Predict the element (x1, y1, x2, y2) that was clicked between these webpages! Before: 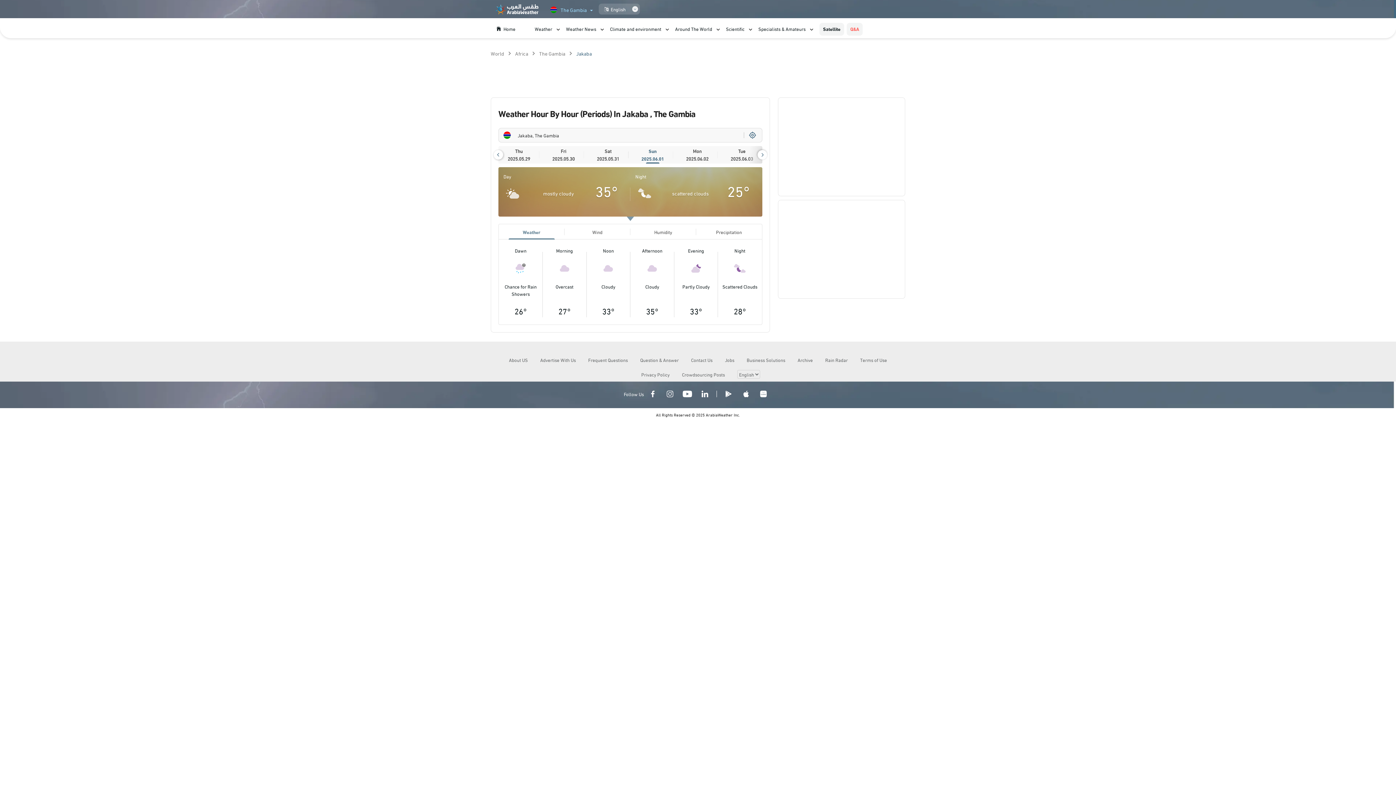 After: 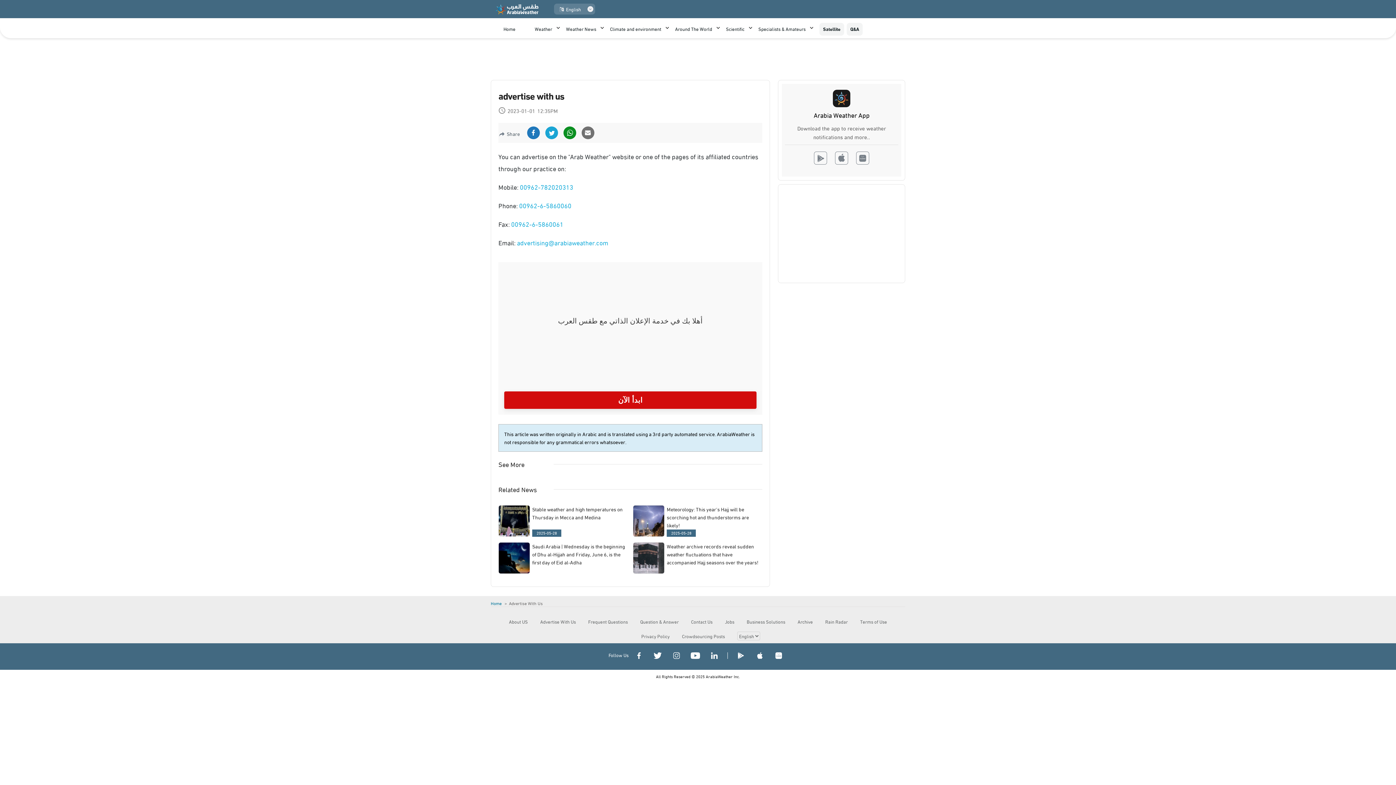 Action: bbox: (534, 352, 581, 367) label: Advertise With Us